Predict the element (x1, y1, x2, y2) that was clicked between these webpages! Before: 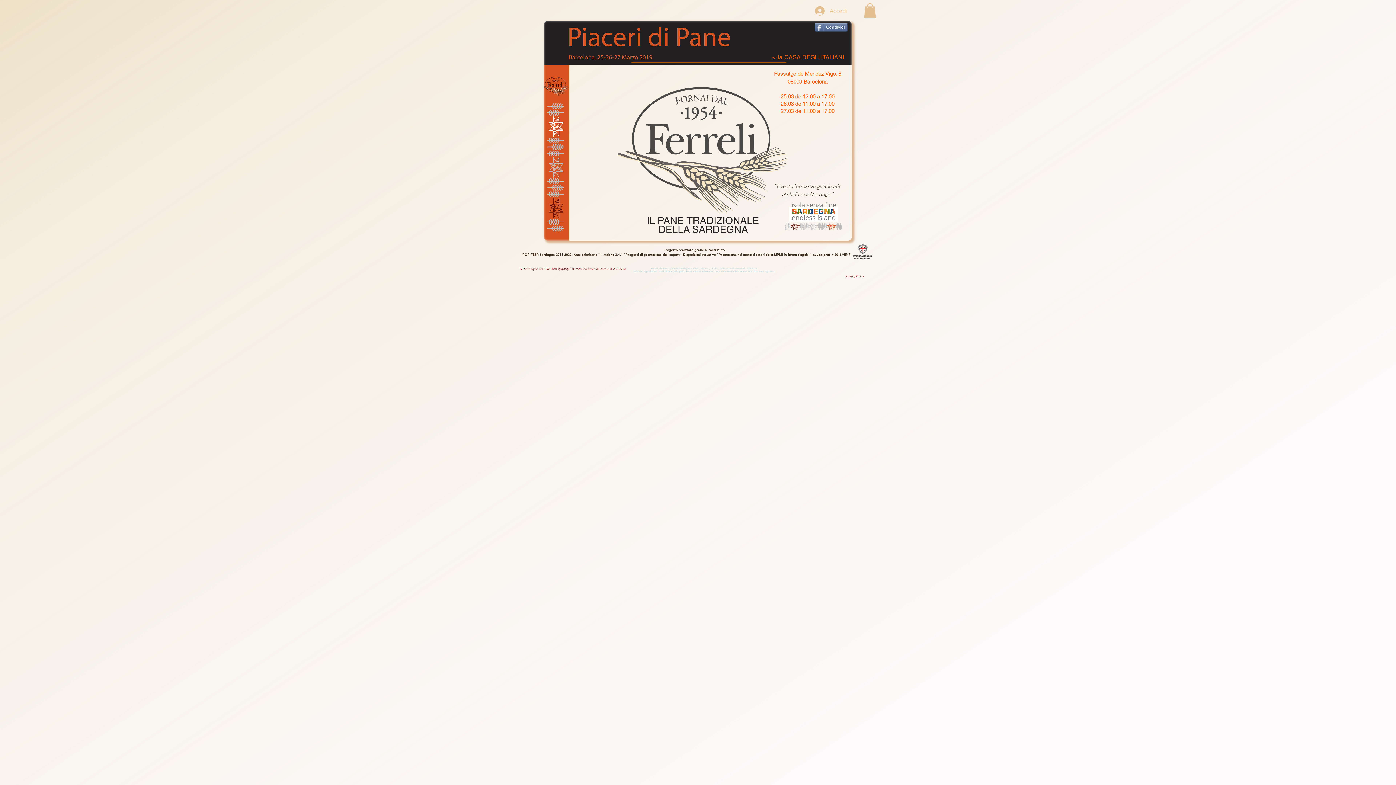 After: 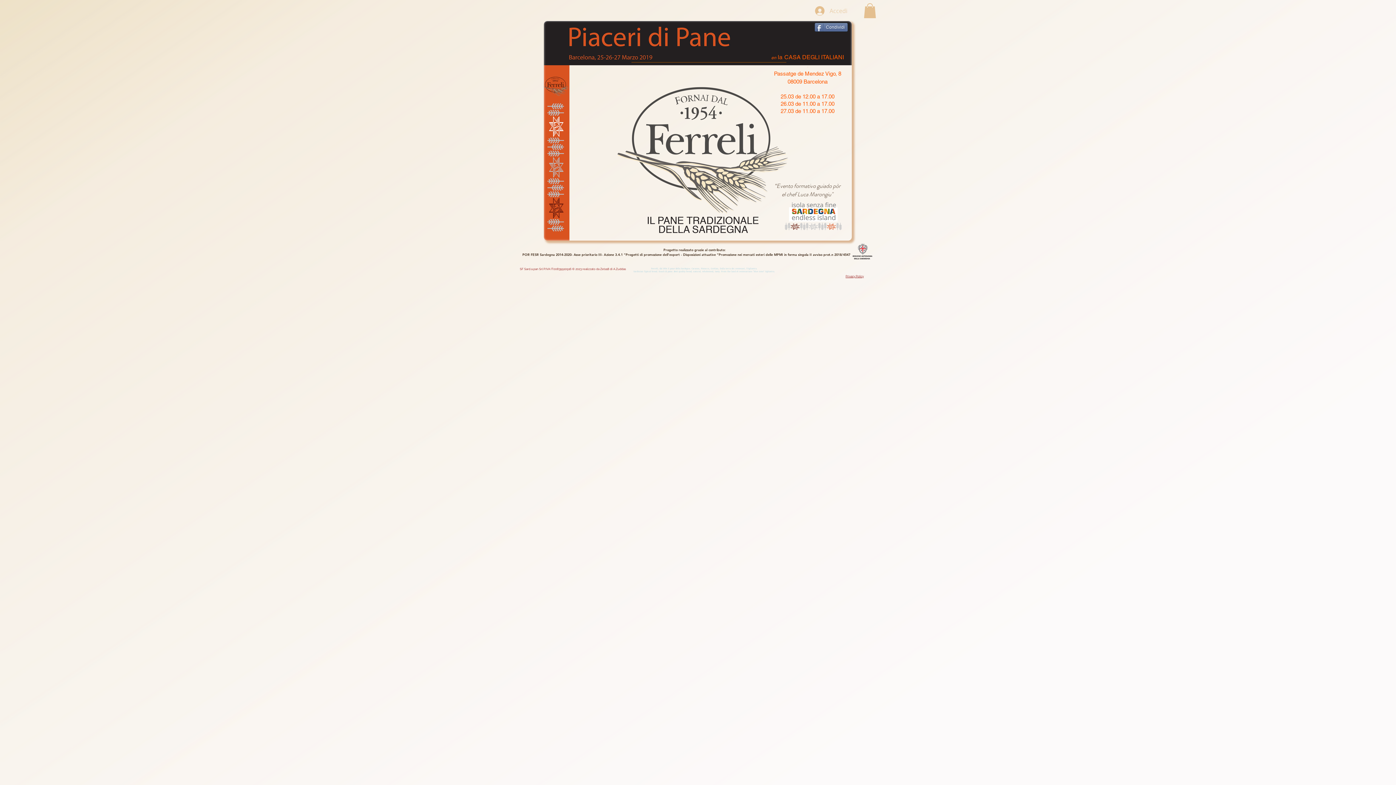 Action: bbox: (810, 3, 852, 17) label: Accedi